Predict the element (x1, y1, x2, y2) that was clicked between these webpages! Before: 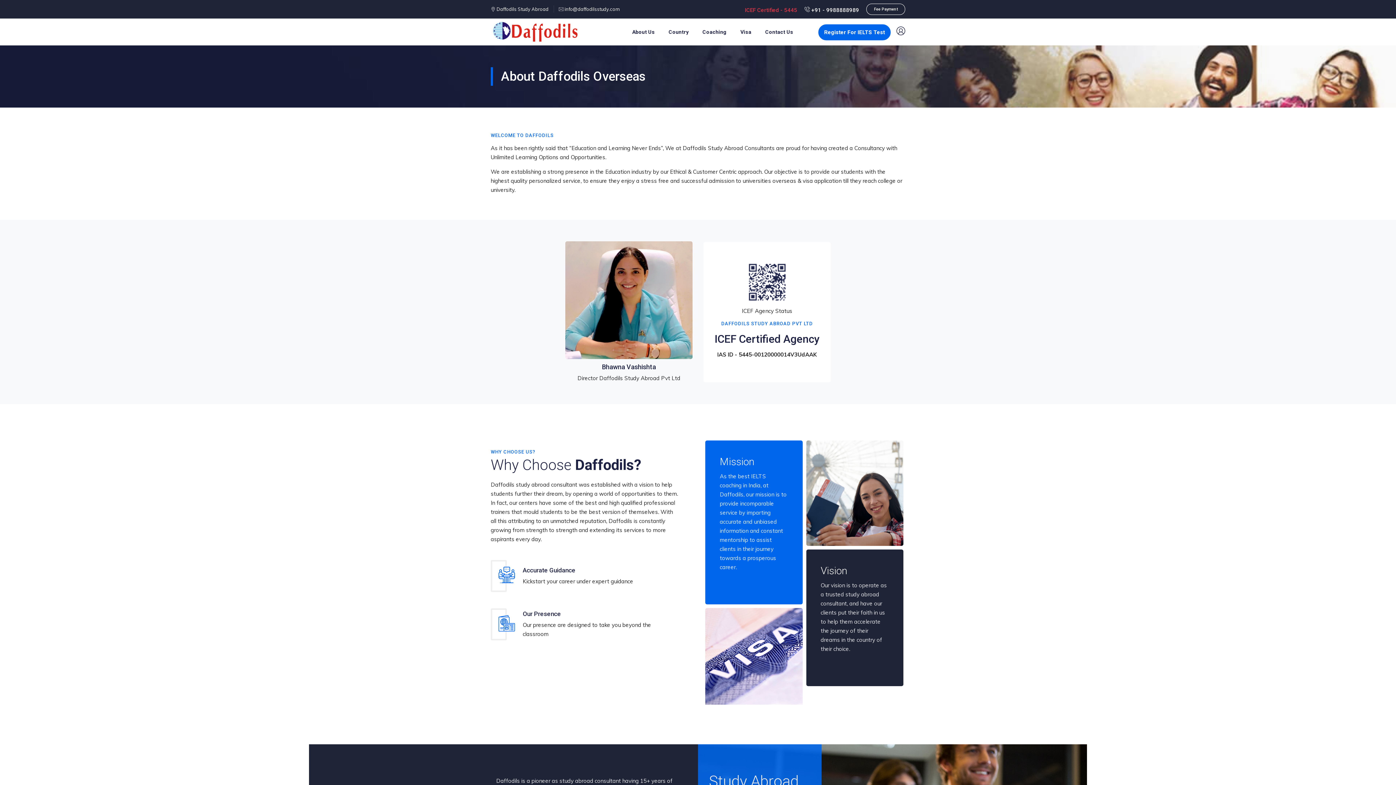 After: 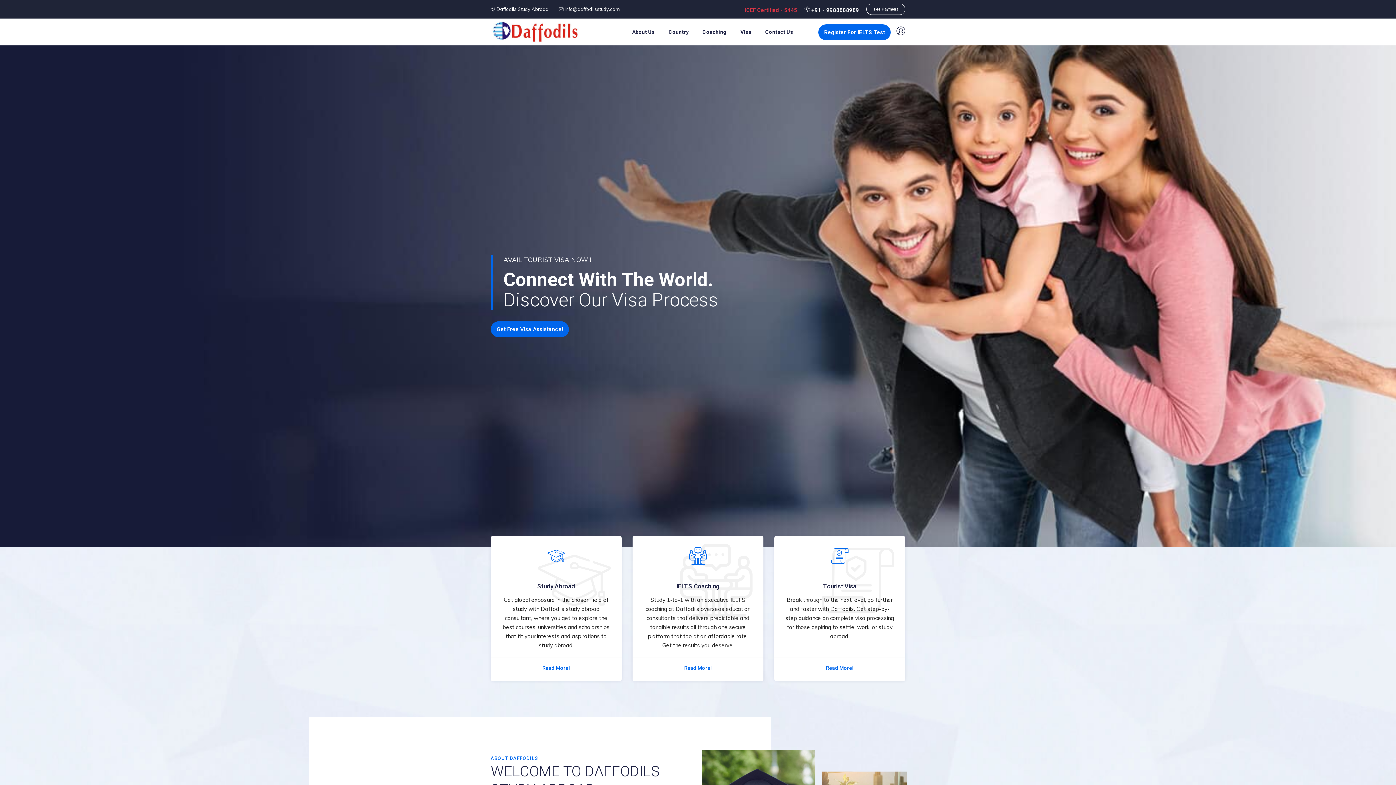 Action: label:  info@daffodilsstudy.com bbox: (563, 6, 619, 12)